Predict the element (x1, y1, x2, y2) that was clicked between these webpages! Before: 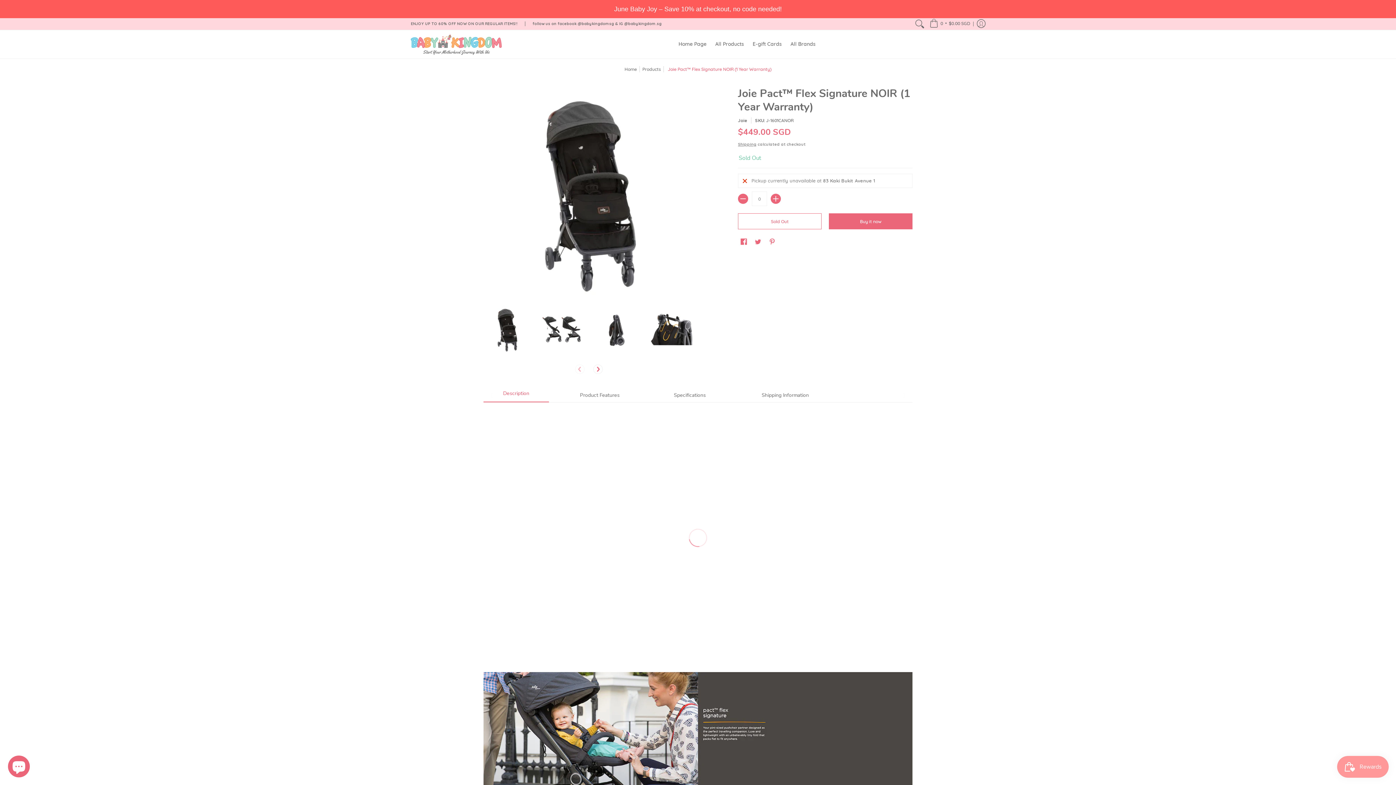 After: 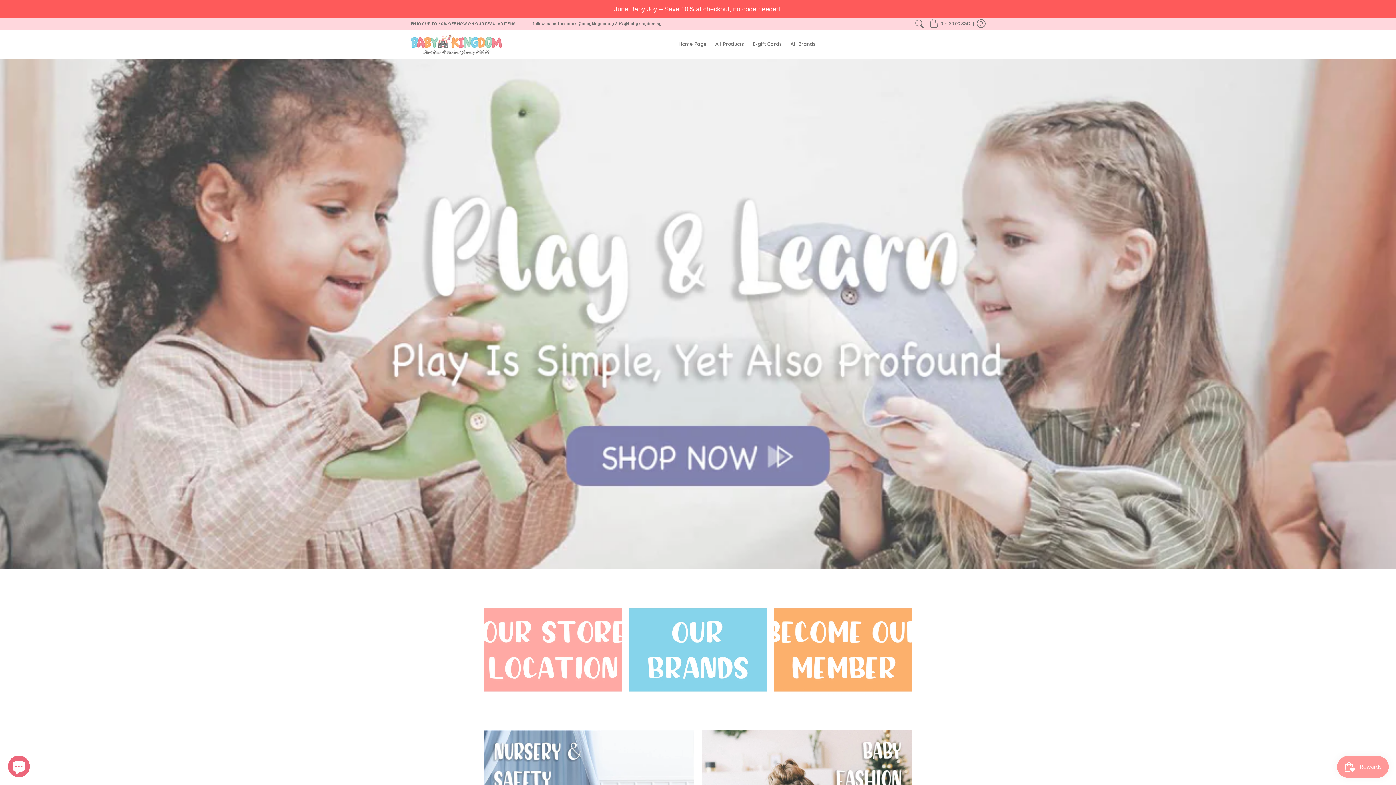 Action: bbox: (410, 12, 501, 40)